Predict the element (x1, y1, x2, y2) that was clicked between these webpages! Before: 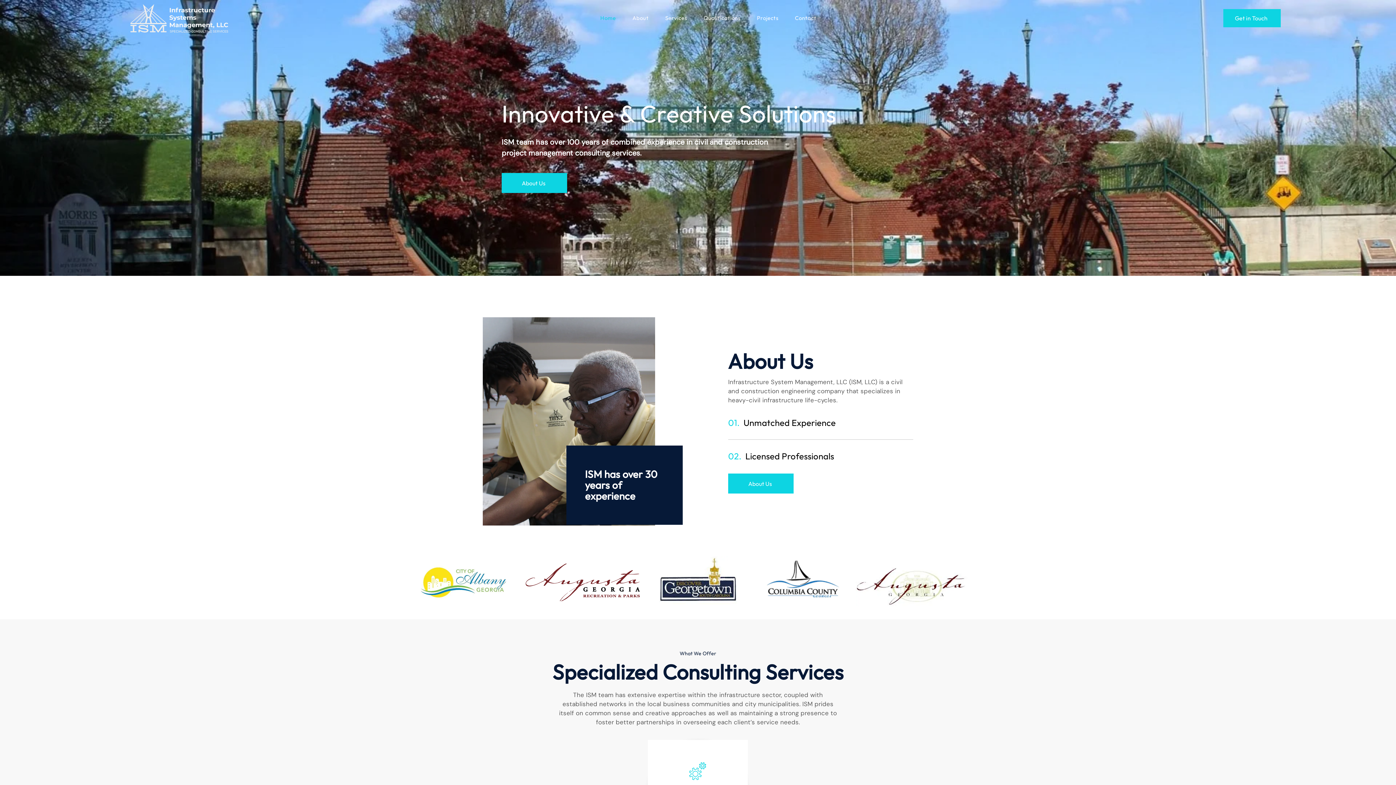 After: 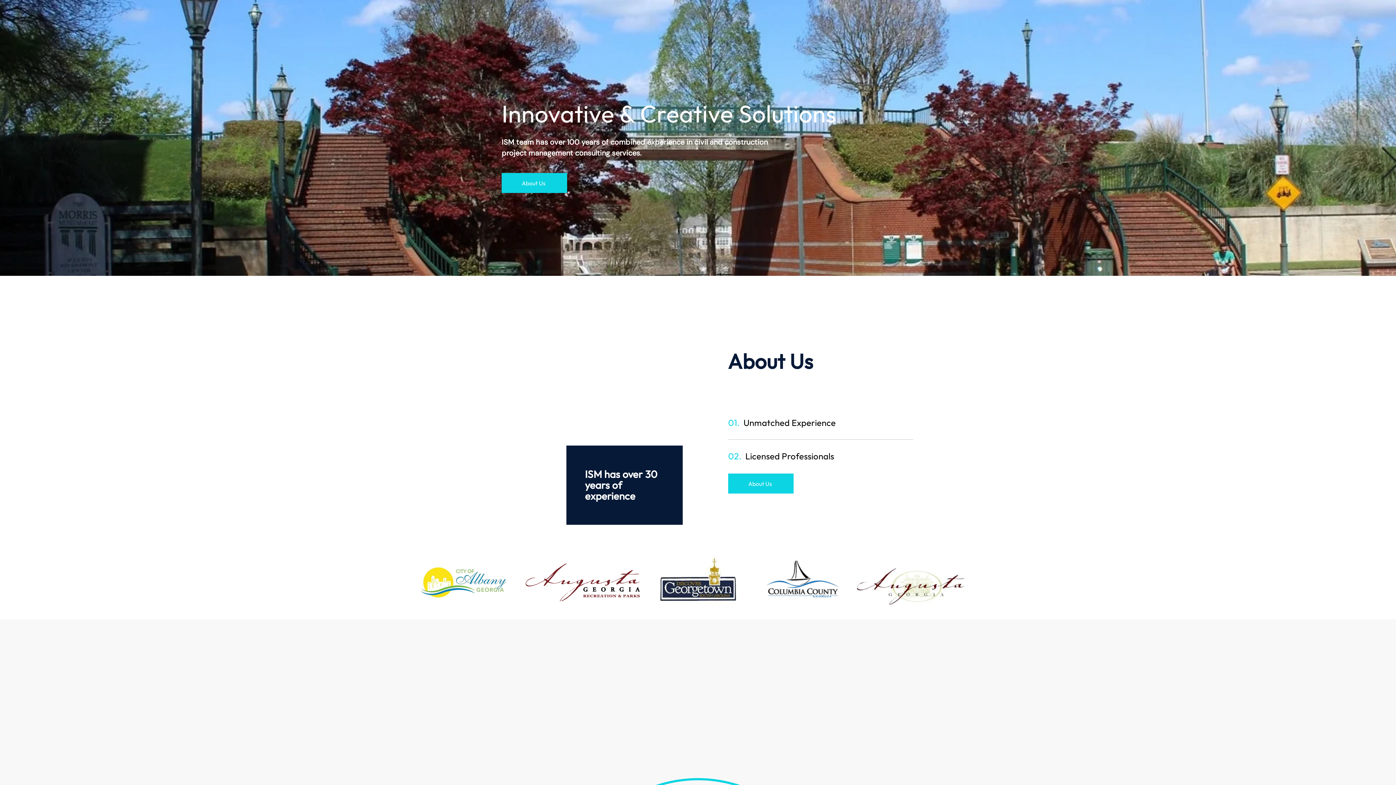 Action: label: Home bbox: (596, 10, 626, 25)